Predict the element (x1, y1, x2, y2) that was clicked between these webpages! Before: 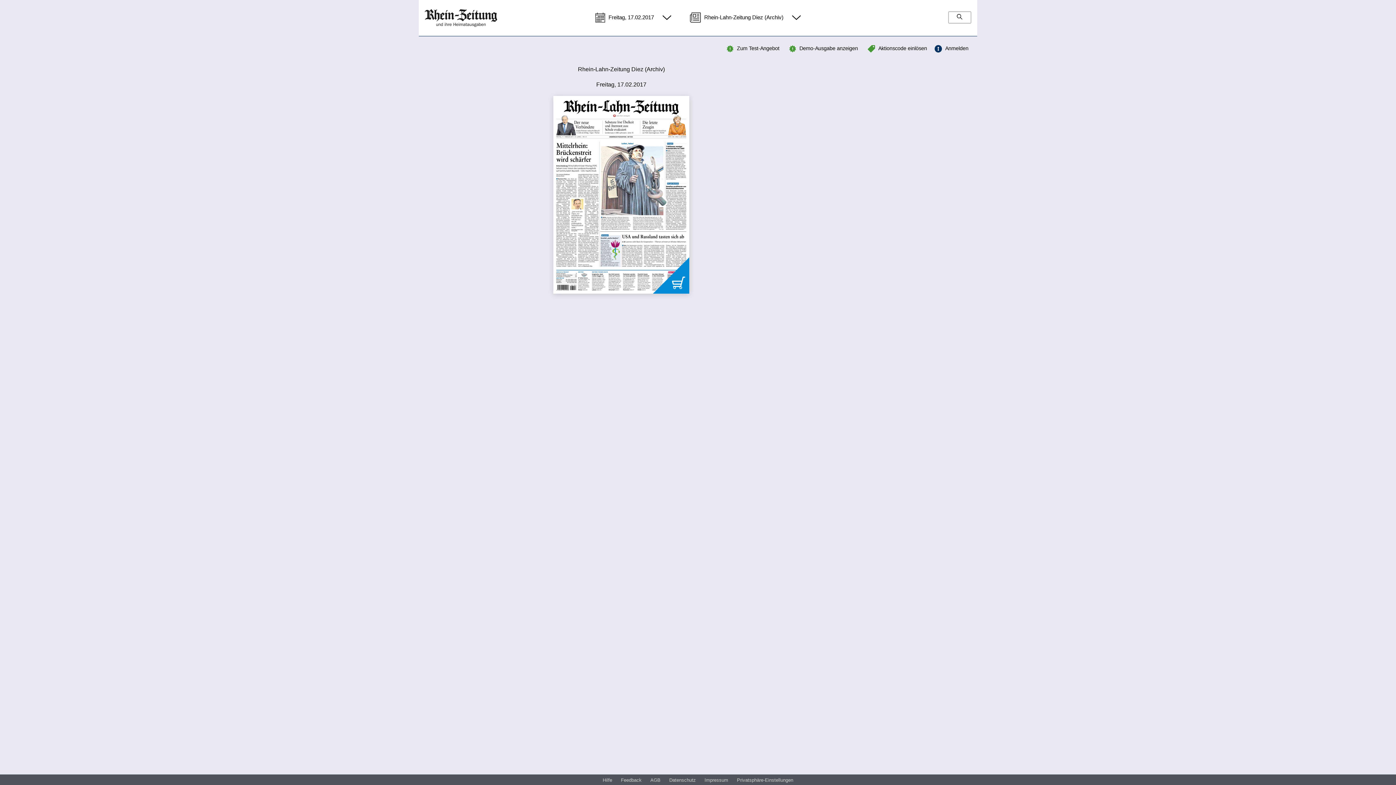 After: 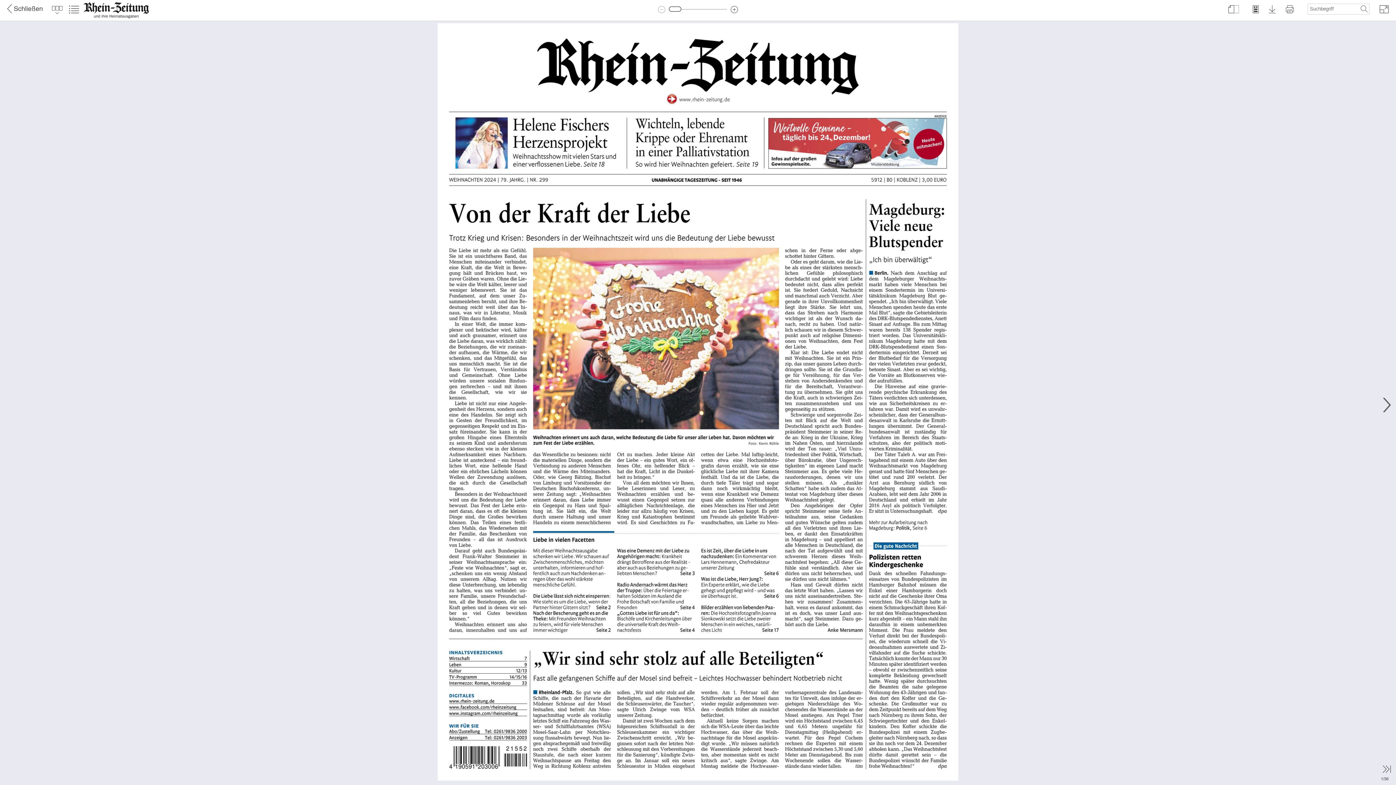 Action: bbox: (789, 45, 858, 51) label: Demo-Ausgabe anzeigen